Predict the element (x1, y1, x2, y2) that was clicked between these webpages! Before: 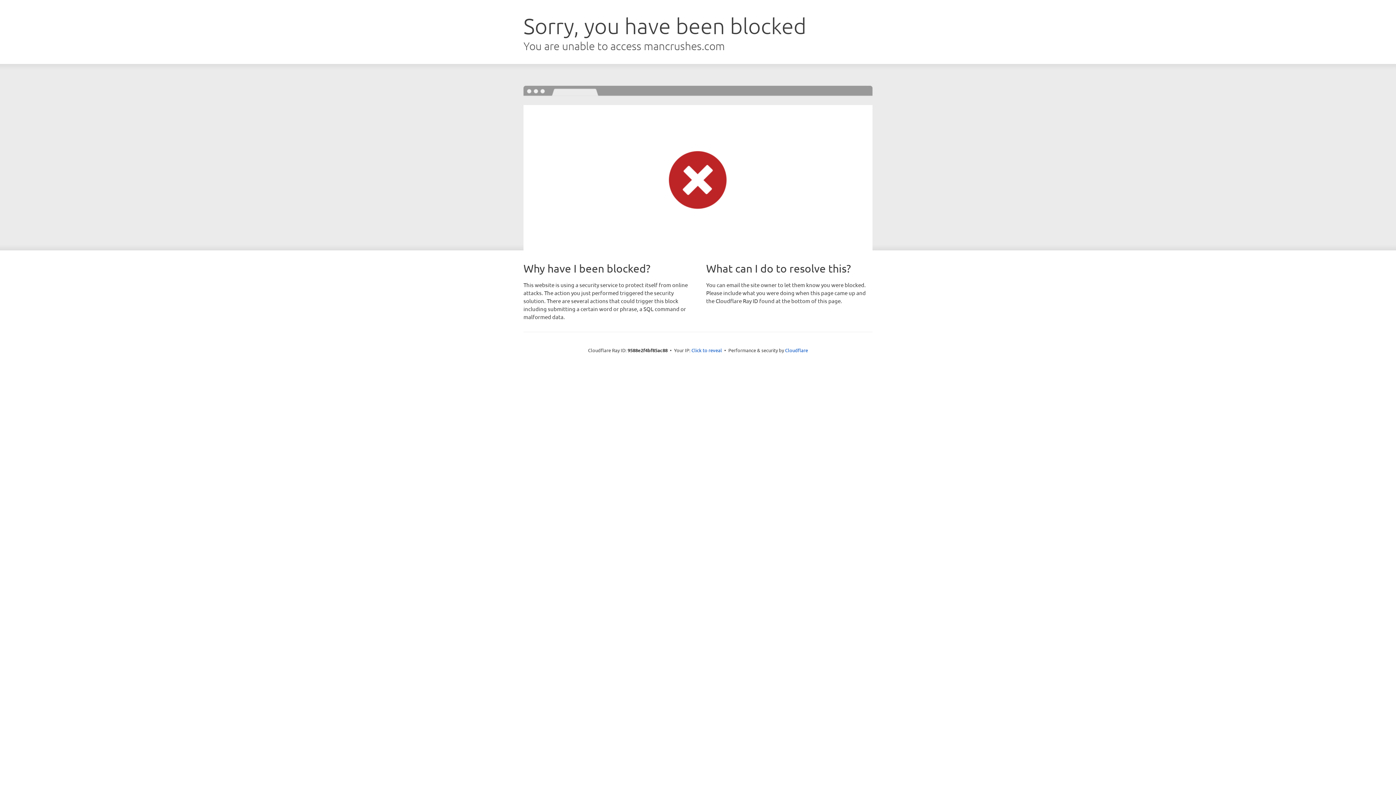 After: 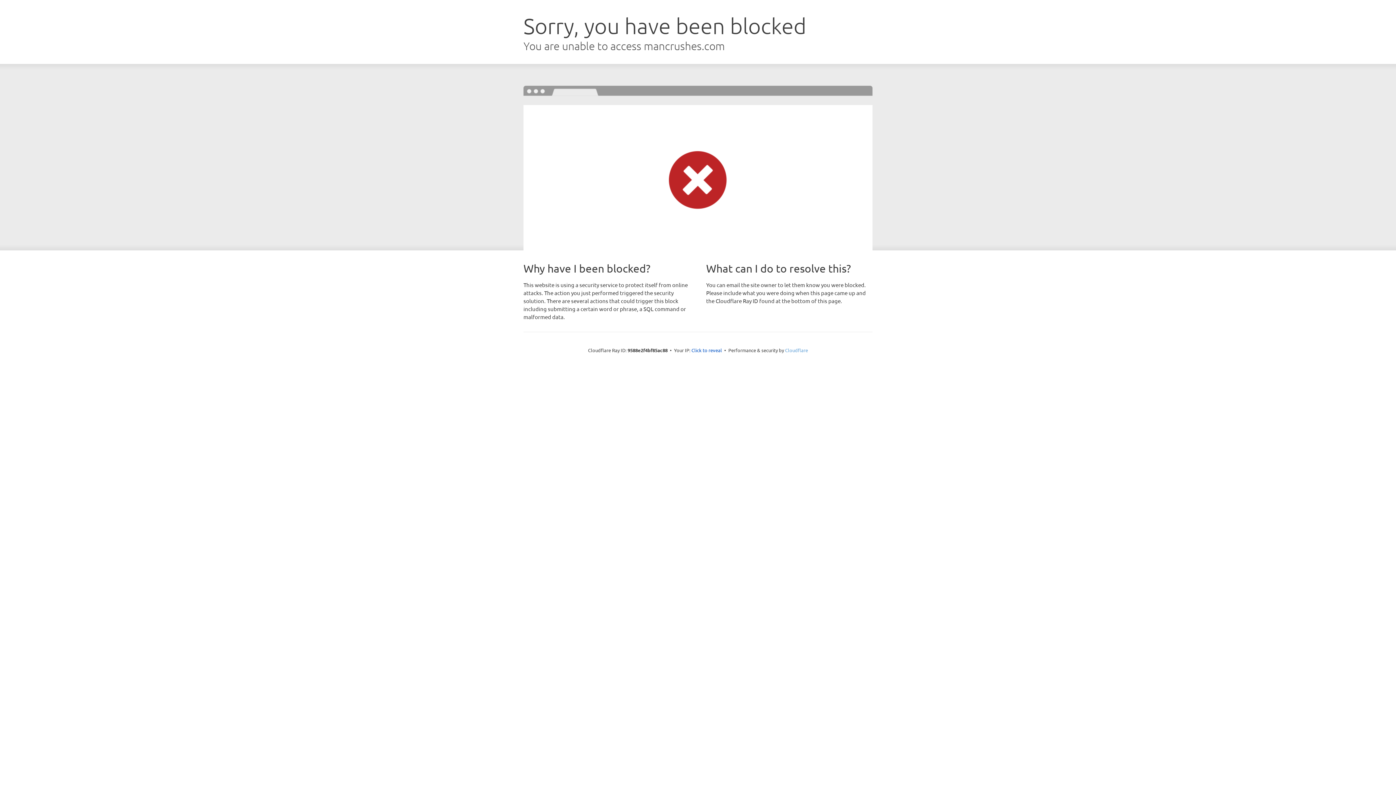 Action: label: Cloudflare bbox: (785, 347, 808, 353)